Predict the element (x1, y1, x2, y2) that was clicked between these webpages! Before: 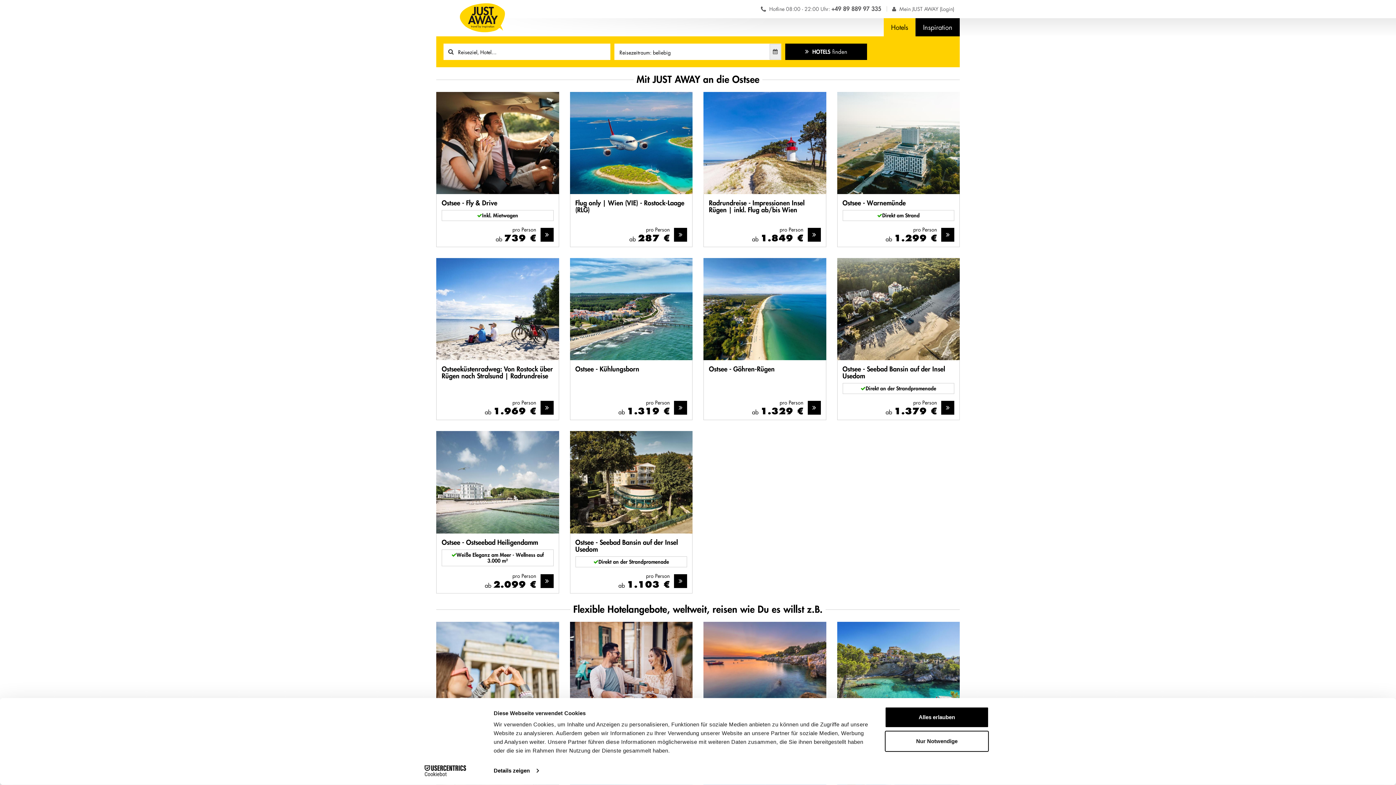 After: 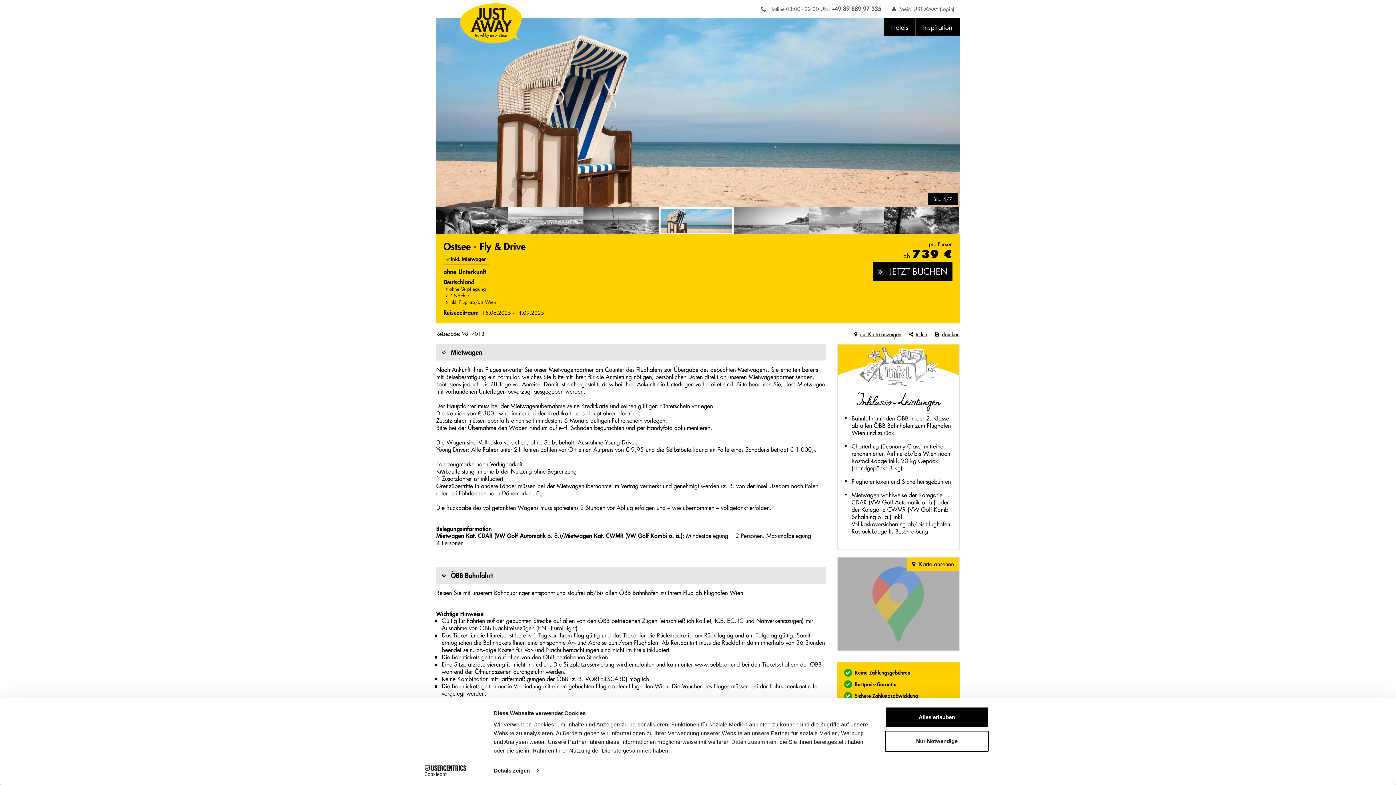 Action: label: Ostsee - Fly & Drive

Inkl. Mietwagen
pro Person
ab 739 € bbox: (436, 92, 559, 241)